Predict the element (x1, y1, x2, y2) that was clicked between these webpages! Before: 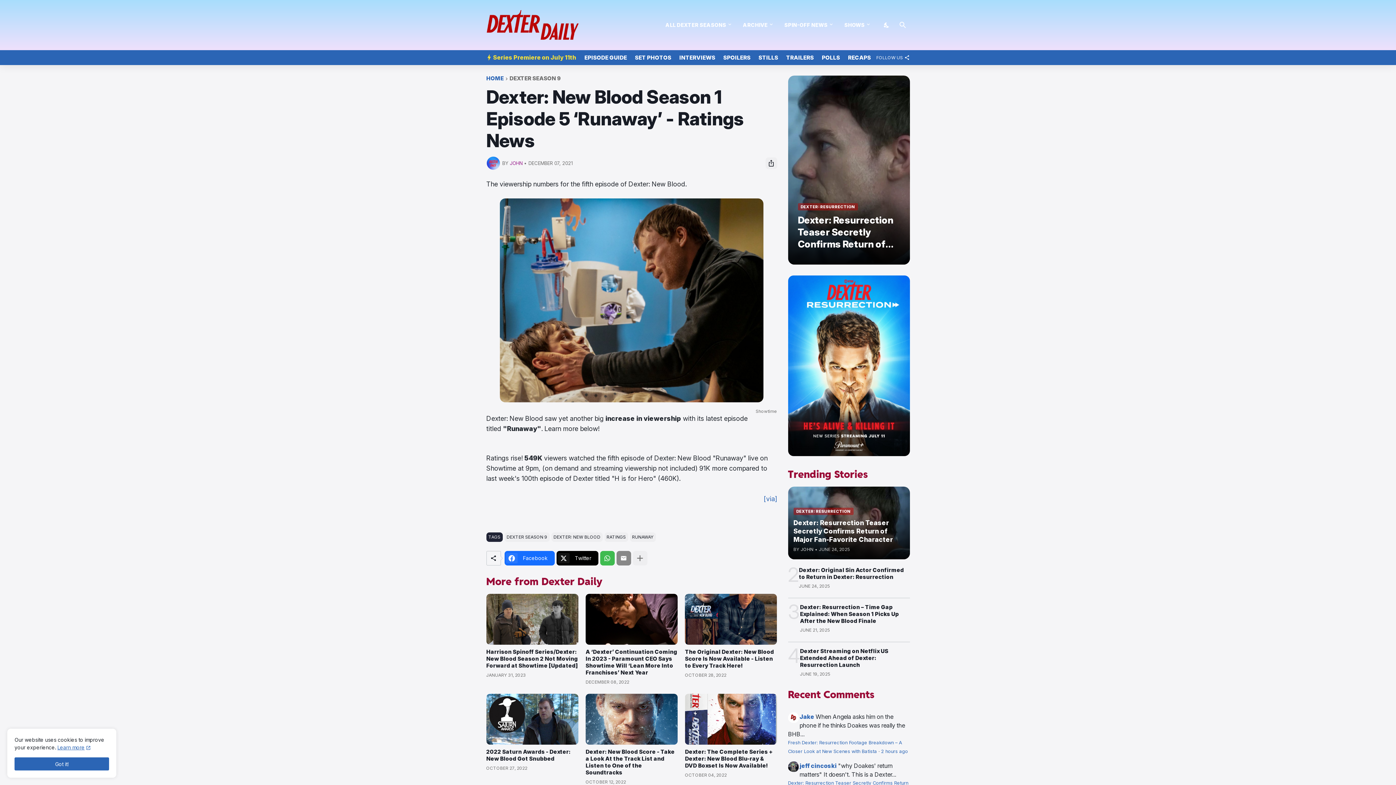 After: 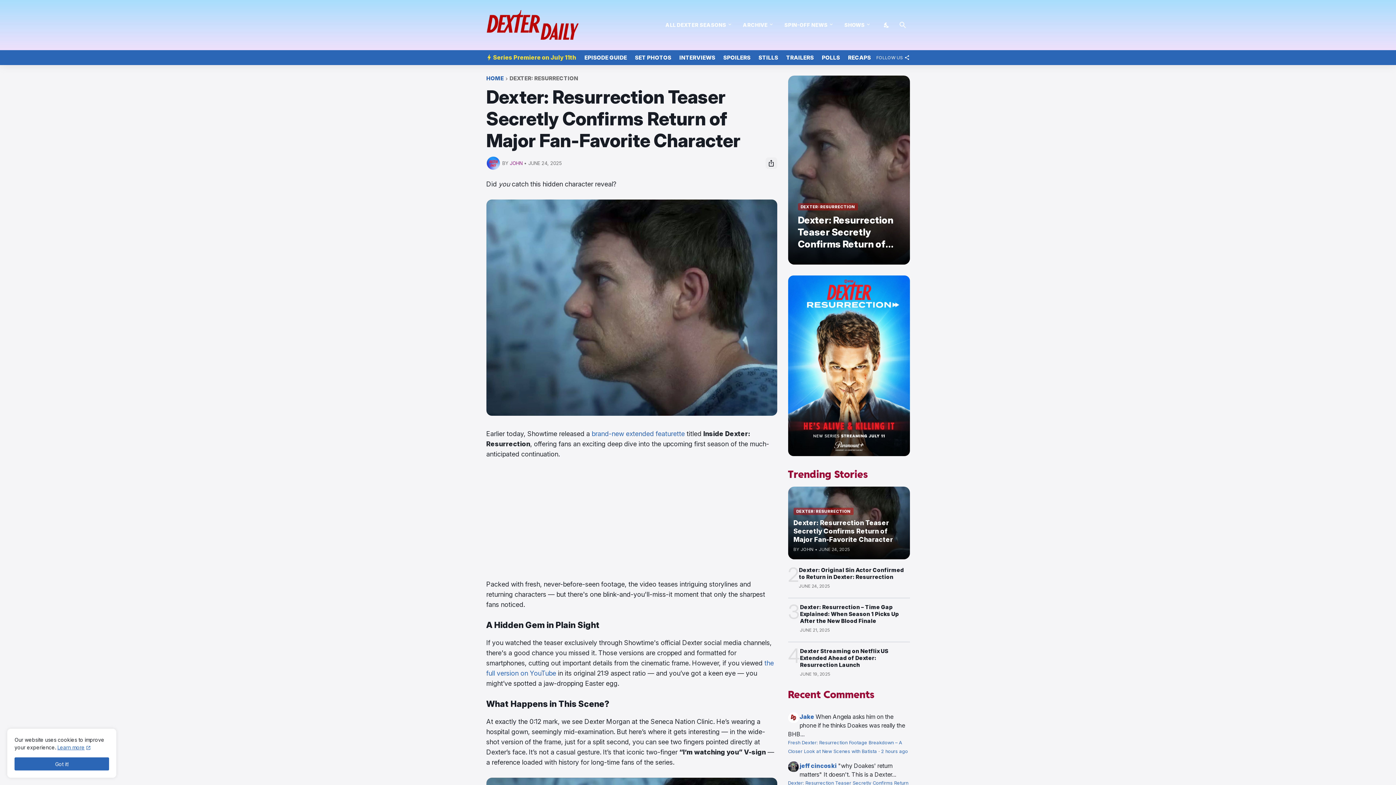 Action: label: DEXTER: RESURRECTION
Dexter: Resurrection Teaser Secretly Confirms Return of Major Fan-Favorite Character
BY
JOHN
•
JUNE 24, 2025 bbox: (788, 486, 910, 559)